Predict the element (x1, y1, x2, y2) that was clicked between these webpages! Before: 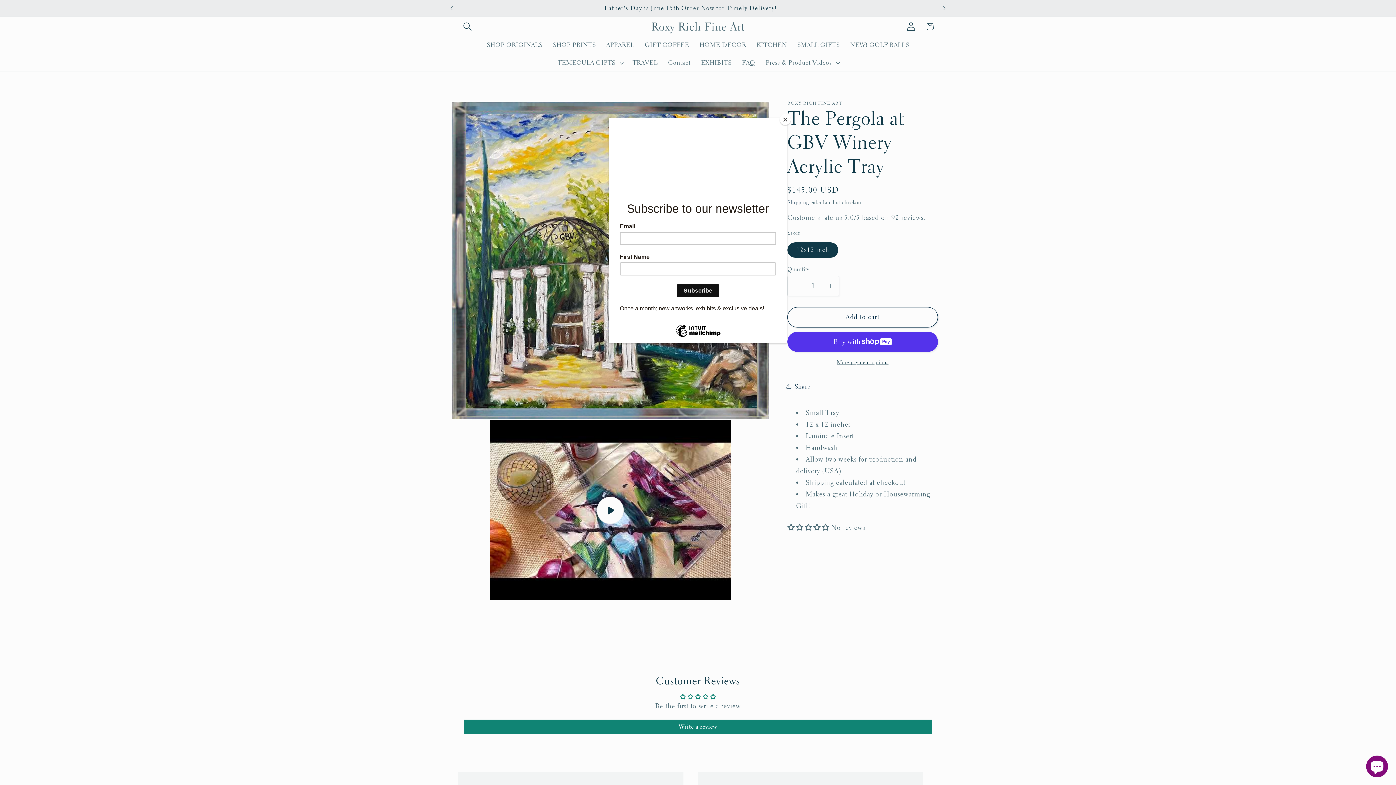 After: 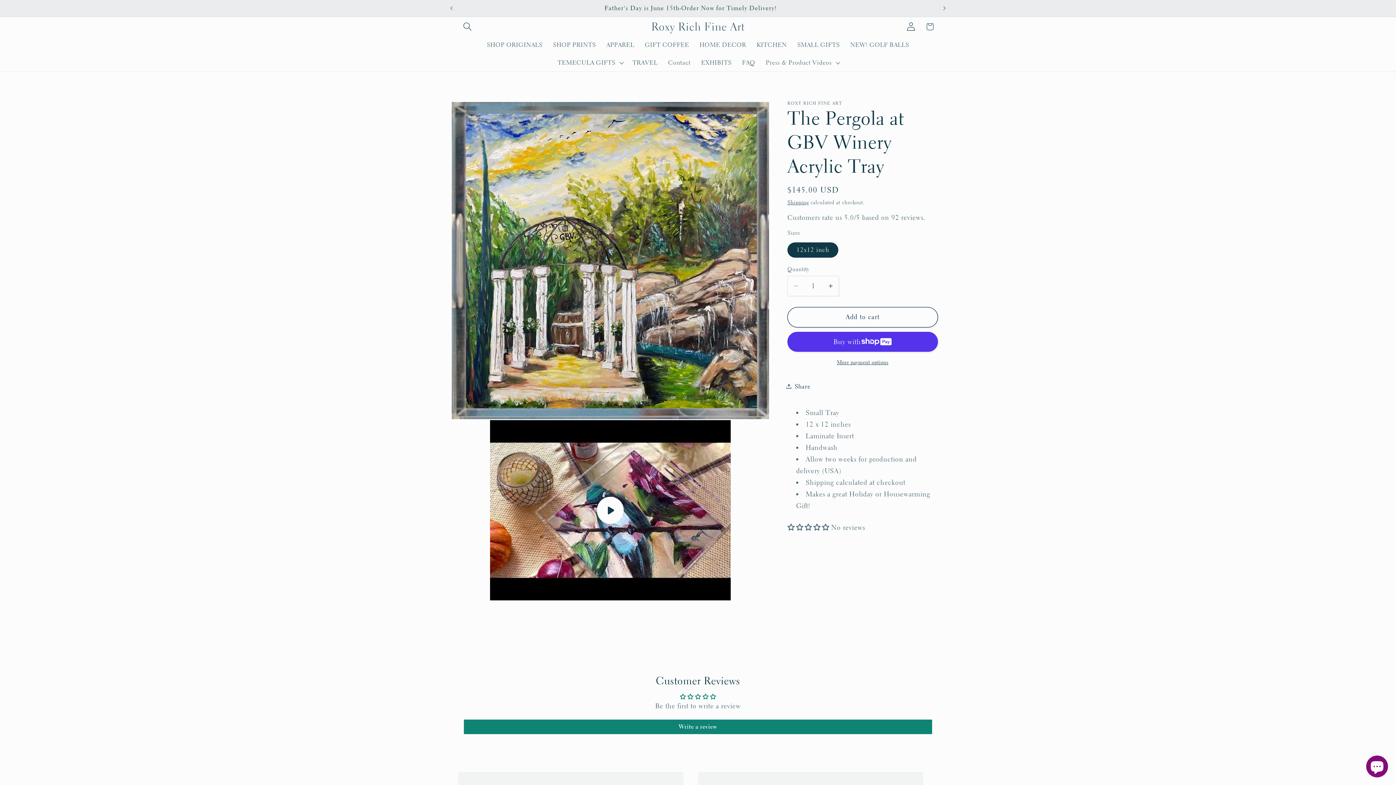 Action: bbox: (780, 114, 790, 125) label: Close